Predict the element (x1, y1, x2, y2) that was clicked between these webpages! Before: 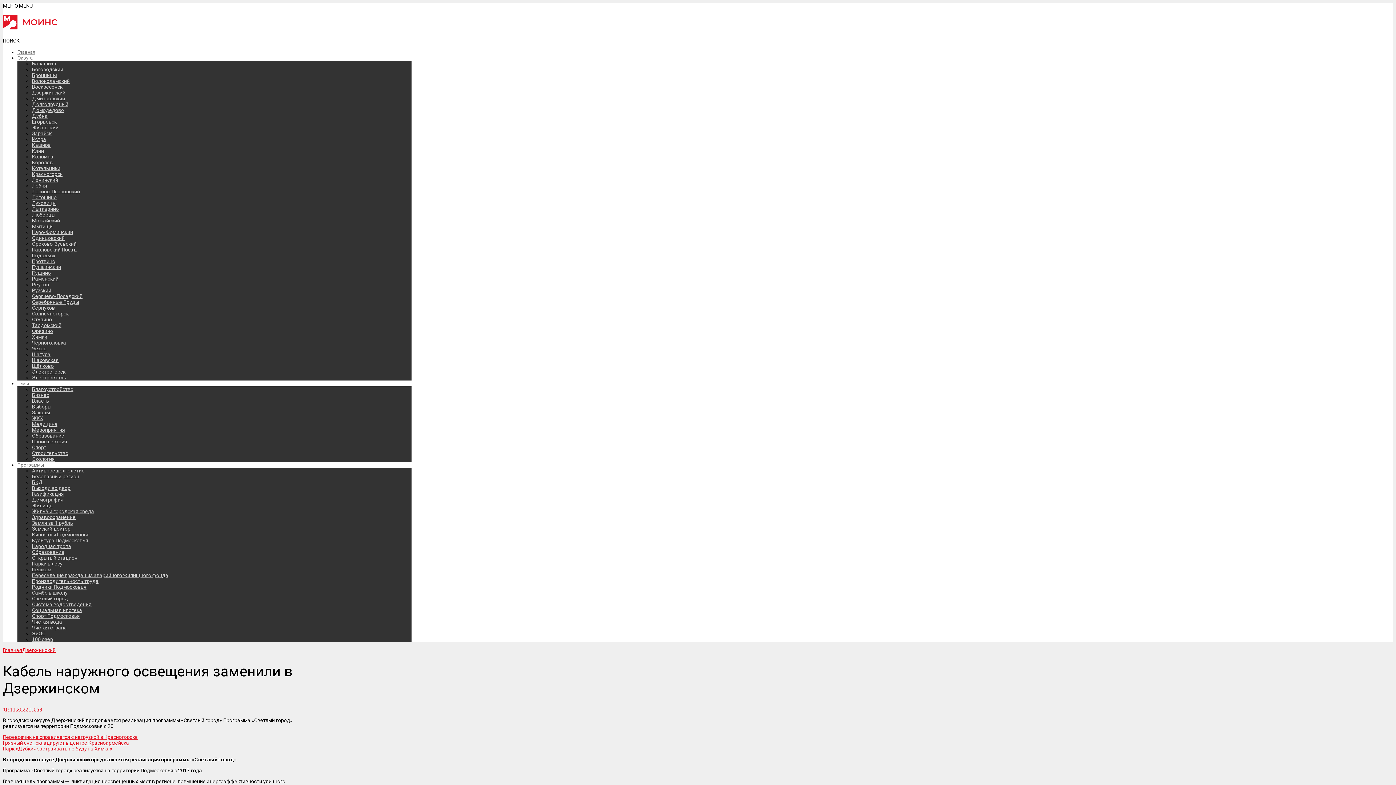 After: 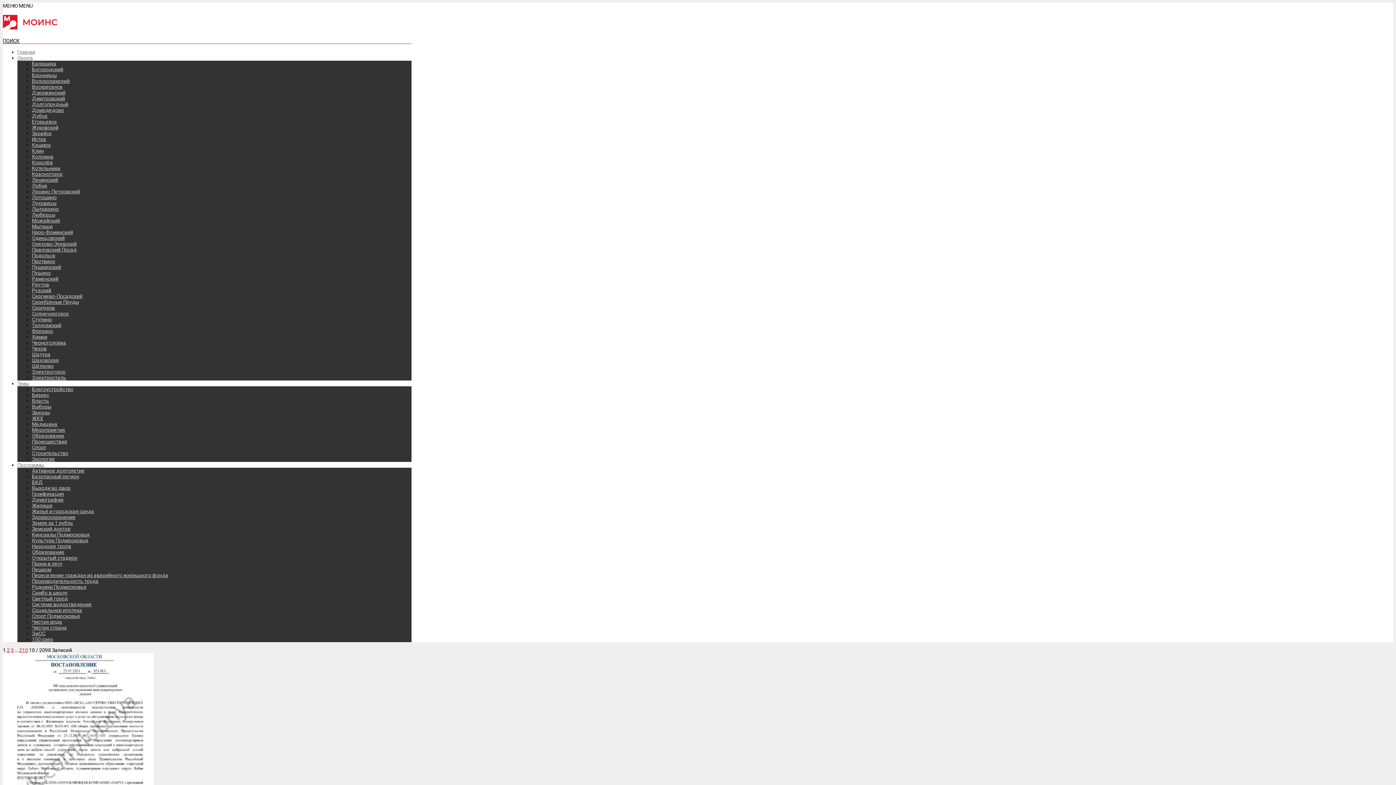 Action: bbox: (32, 415, 43, 421) label: ЖКХ